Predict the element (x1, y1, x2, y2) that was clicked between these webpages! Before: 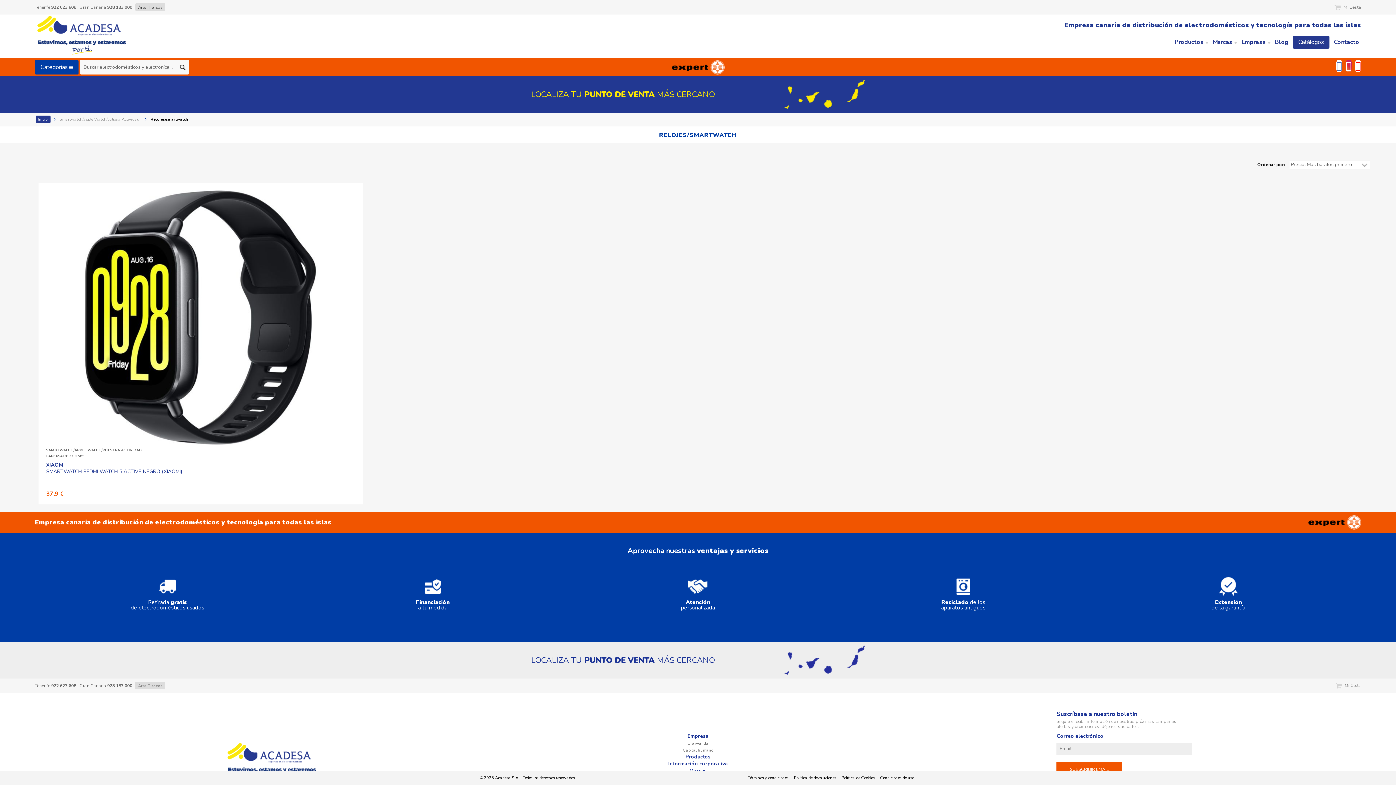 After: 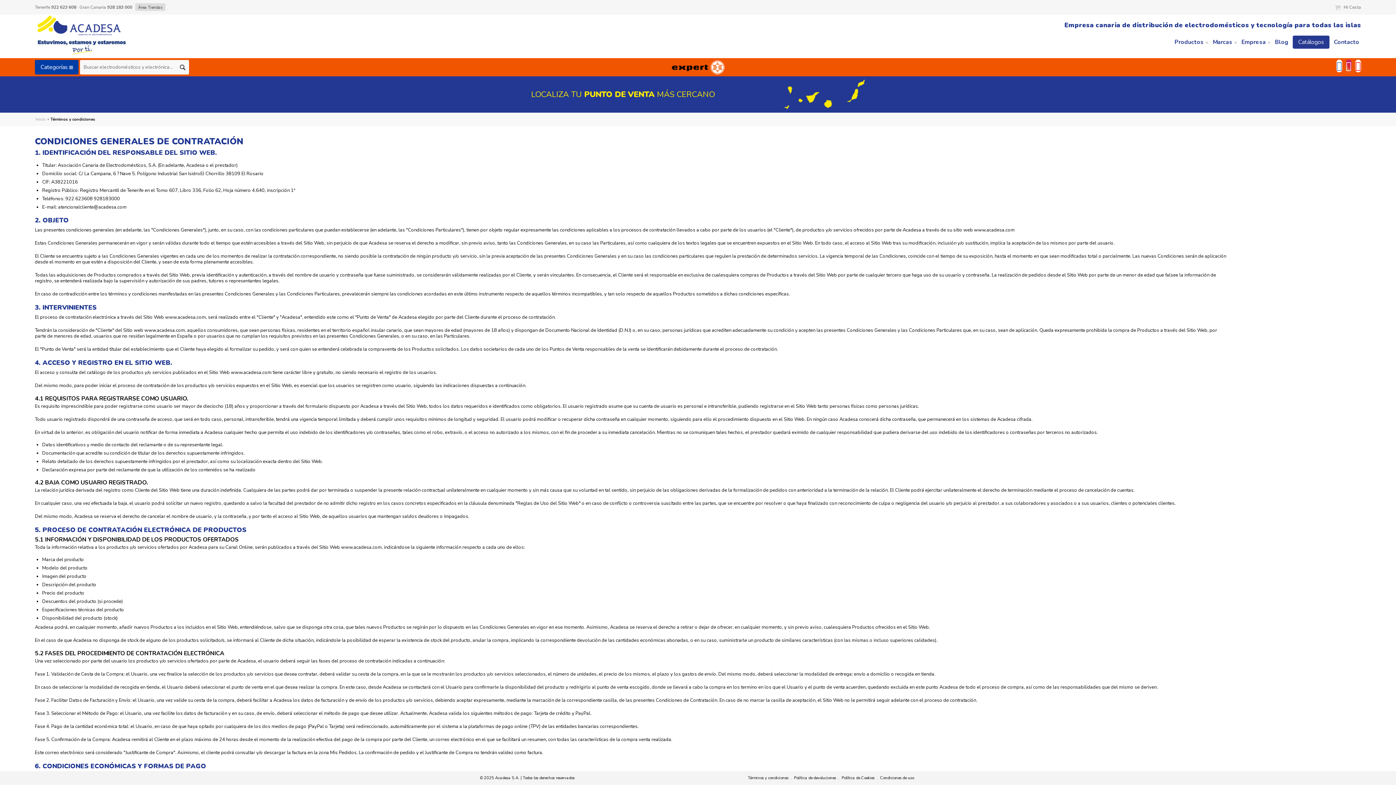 Action: label: Términos y condiciones bbox: (748, 775, 788, 781)